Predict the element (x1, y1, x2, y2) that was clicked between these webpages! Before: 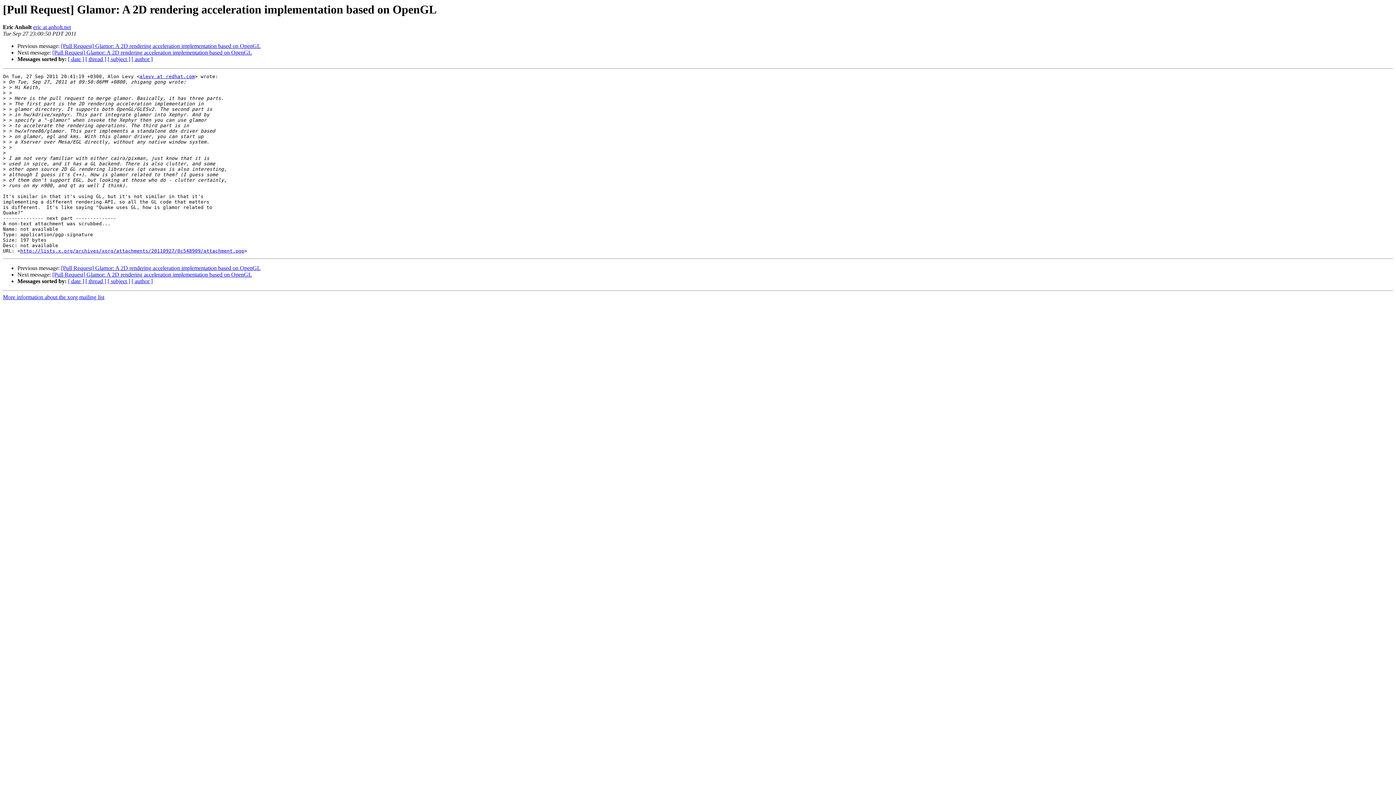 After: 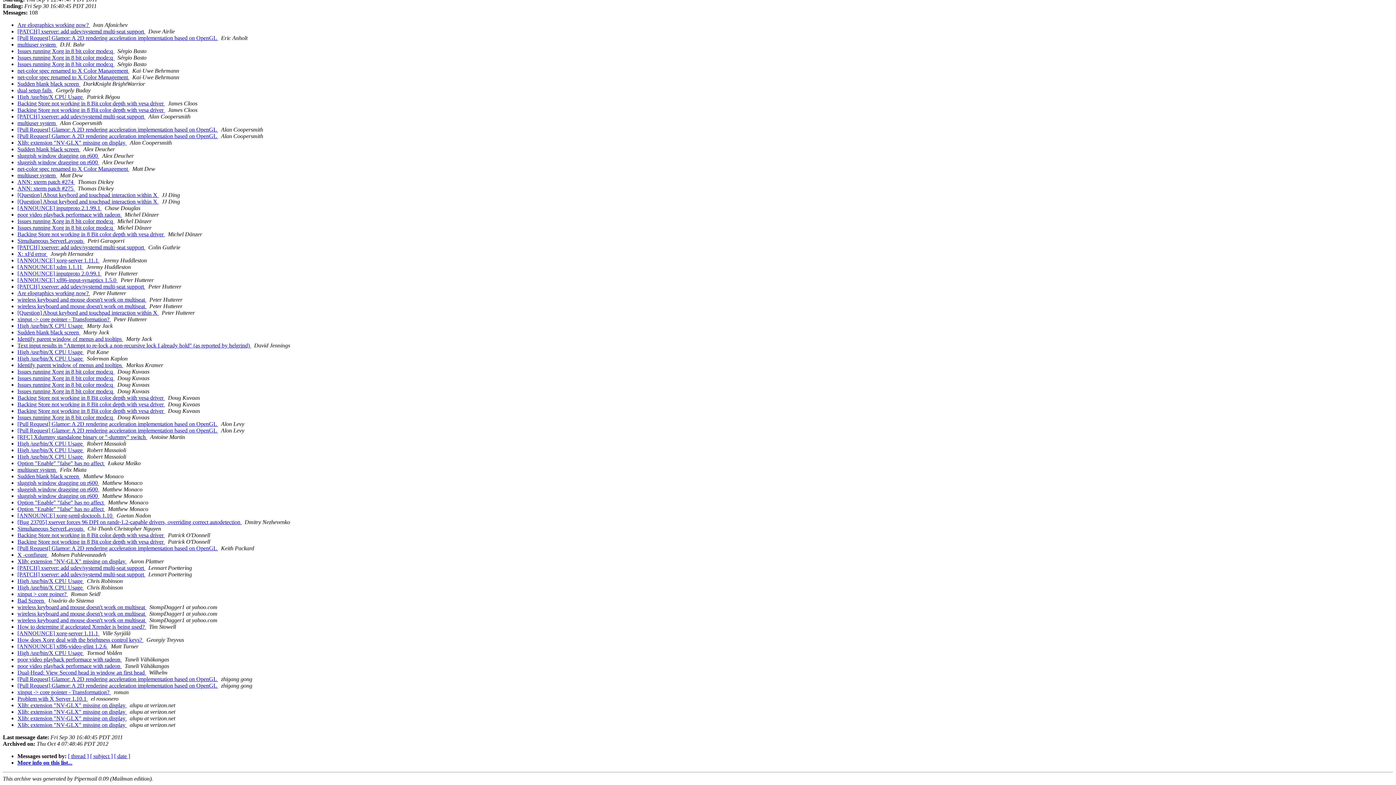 Action: label: [ author ] bbox: (131, 56, 152, 62)